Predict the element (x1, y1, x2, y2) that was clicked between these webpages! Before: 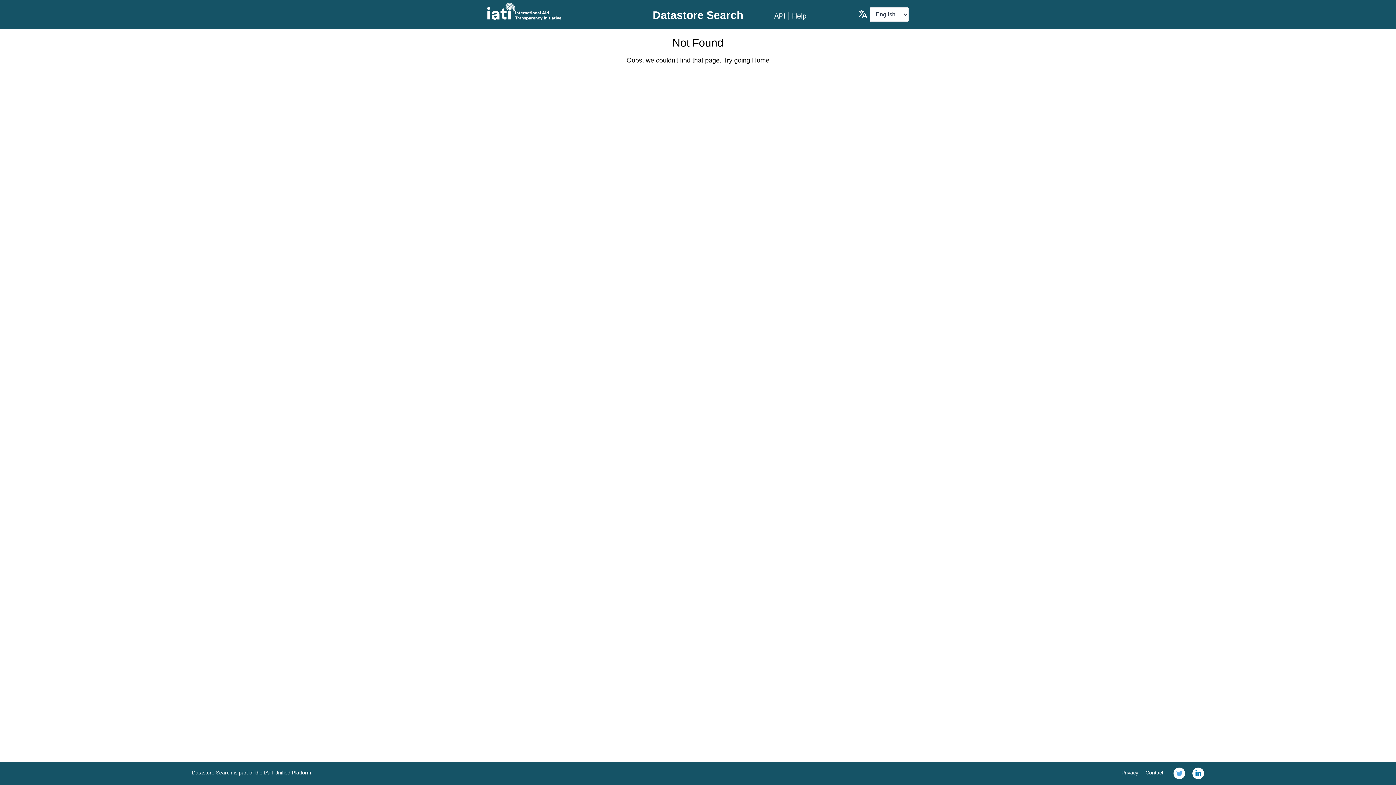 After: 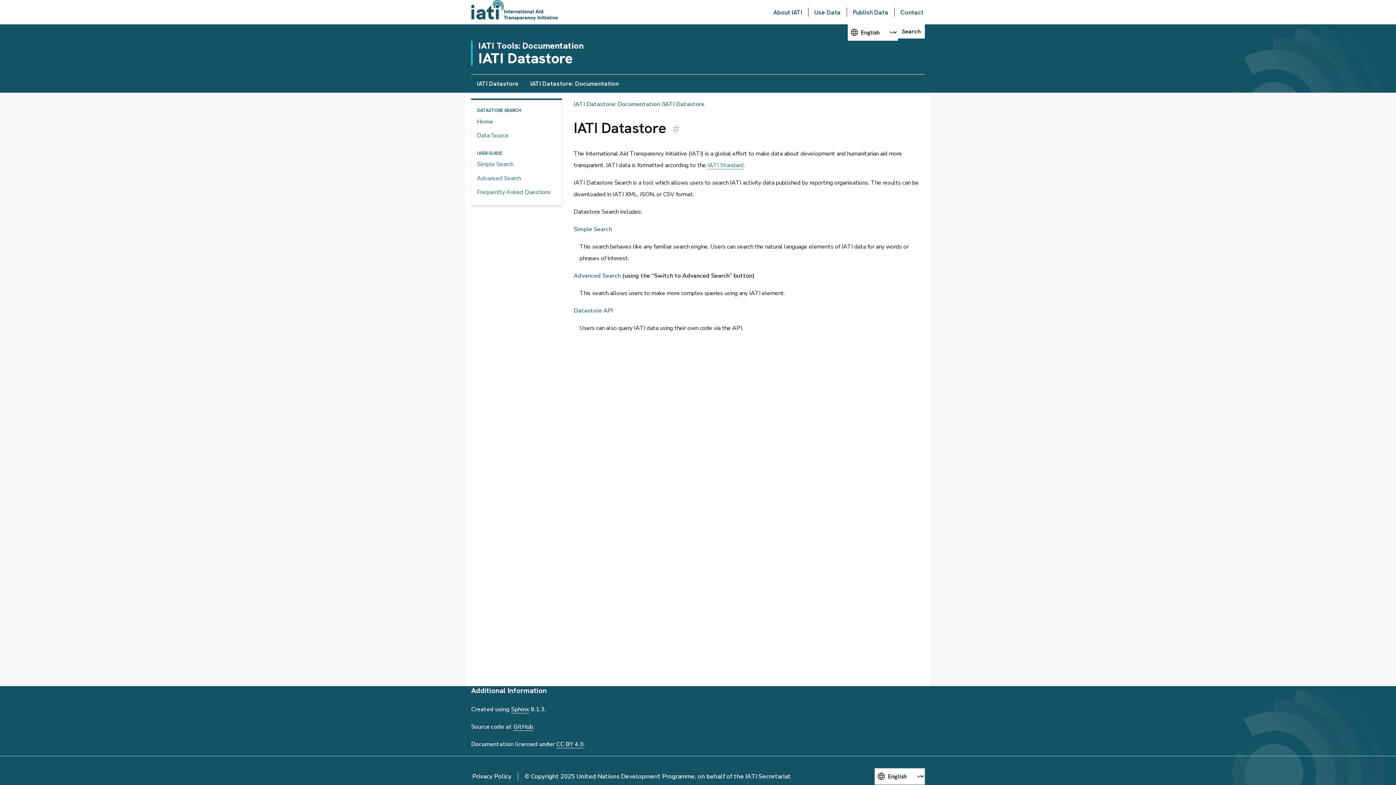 Action: bbox: (788, 12, 806, 20) label: Help